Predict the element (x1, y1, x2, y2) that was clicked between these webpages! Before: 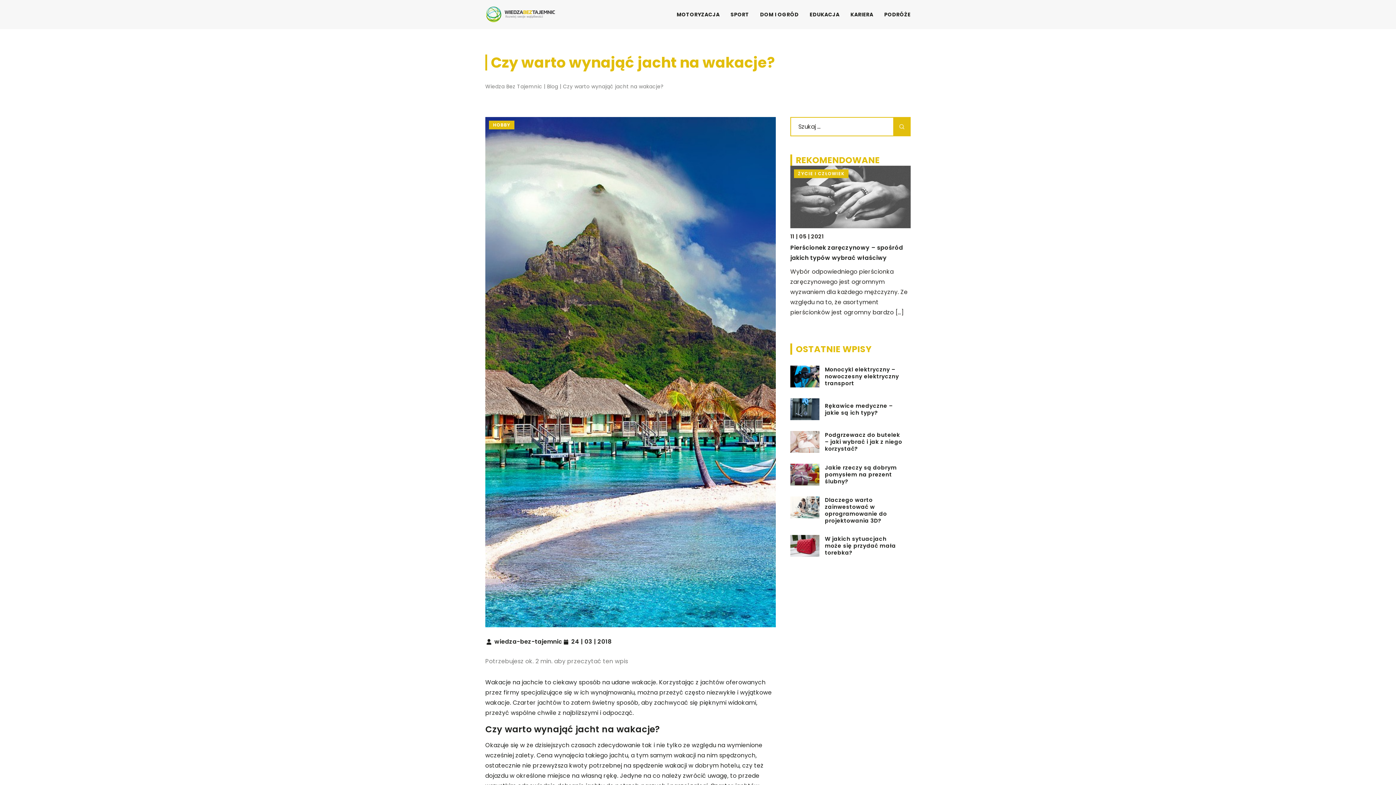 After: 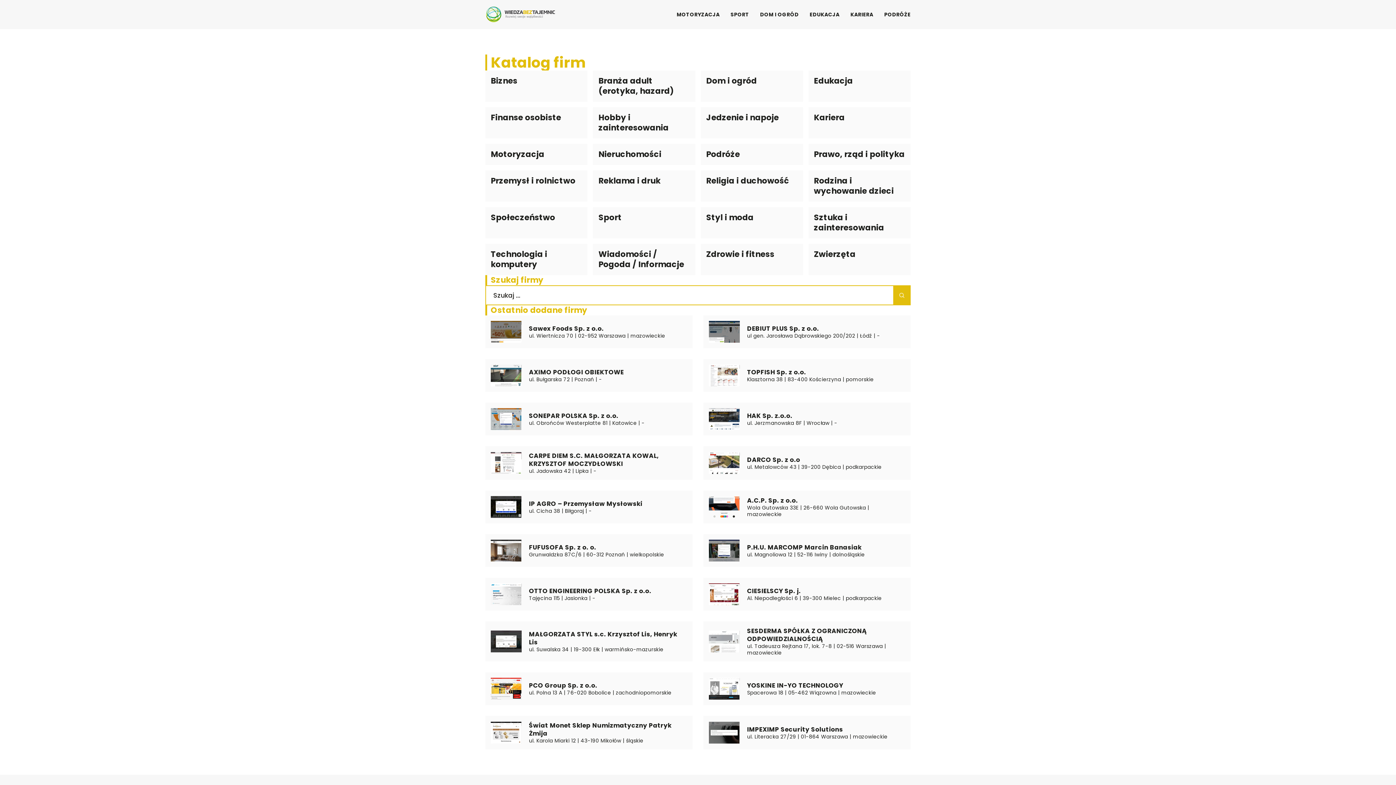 Action: bbox: (485, 2, 558, 26)